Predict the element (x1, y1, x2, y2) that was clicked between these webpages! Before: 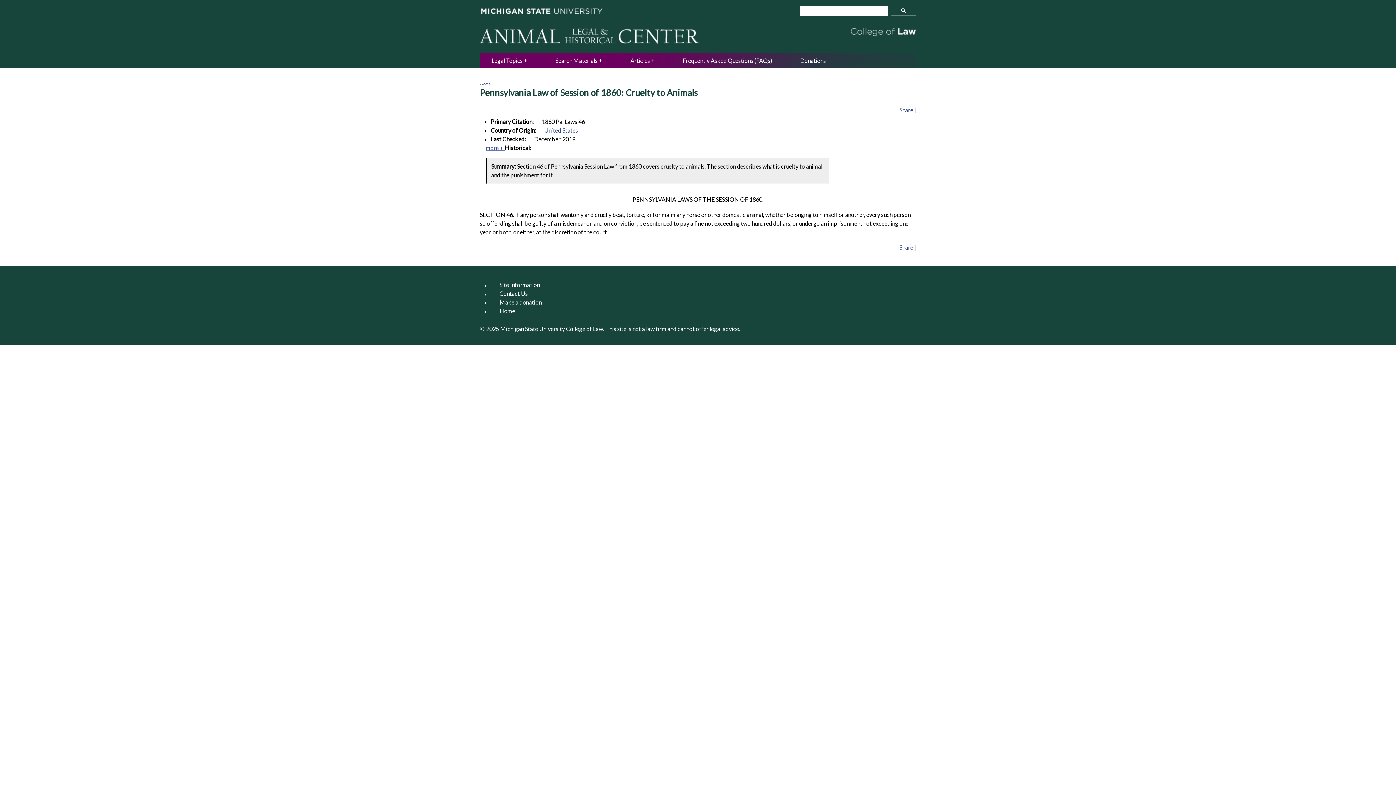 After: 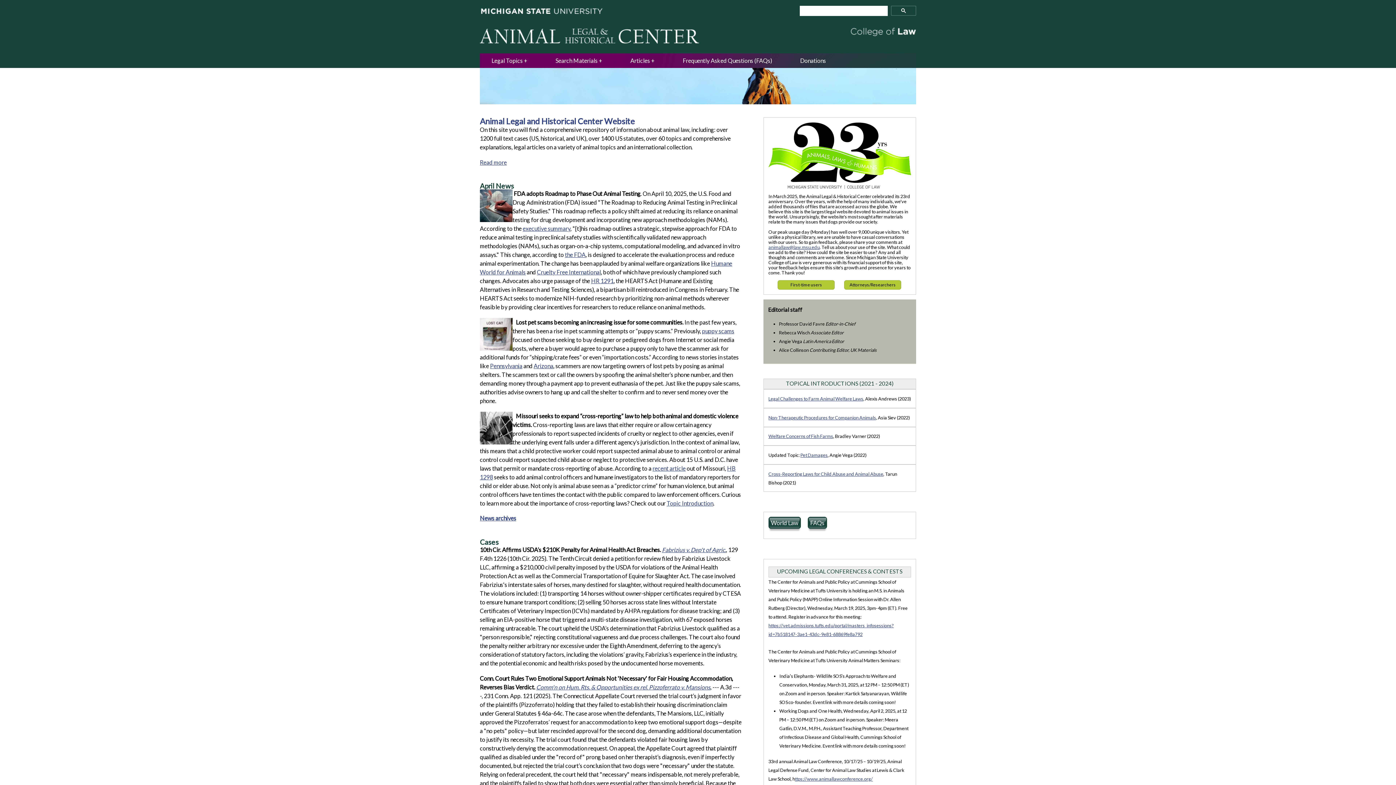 Action: label: Home bbox: (480, 81, 490, 86)